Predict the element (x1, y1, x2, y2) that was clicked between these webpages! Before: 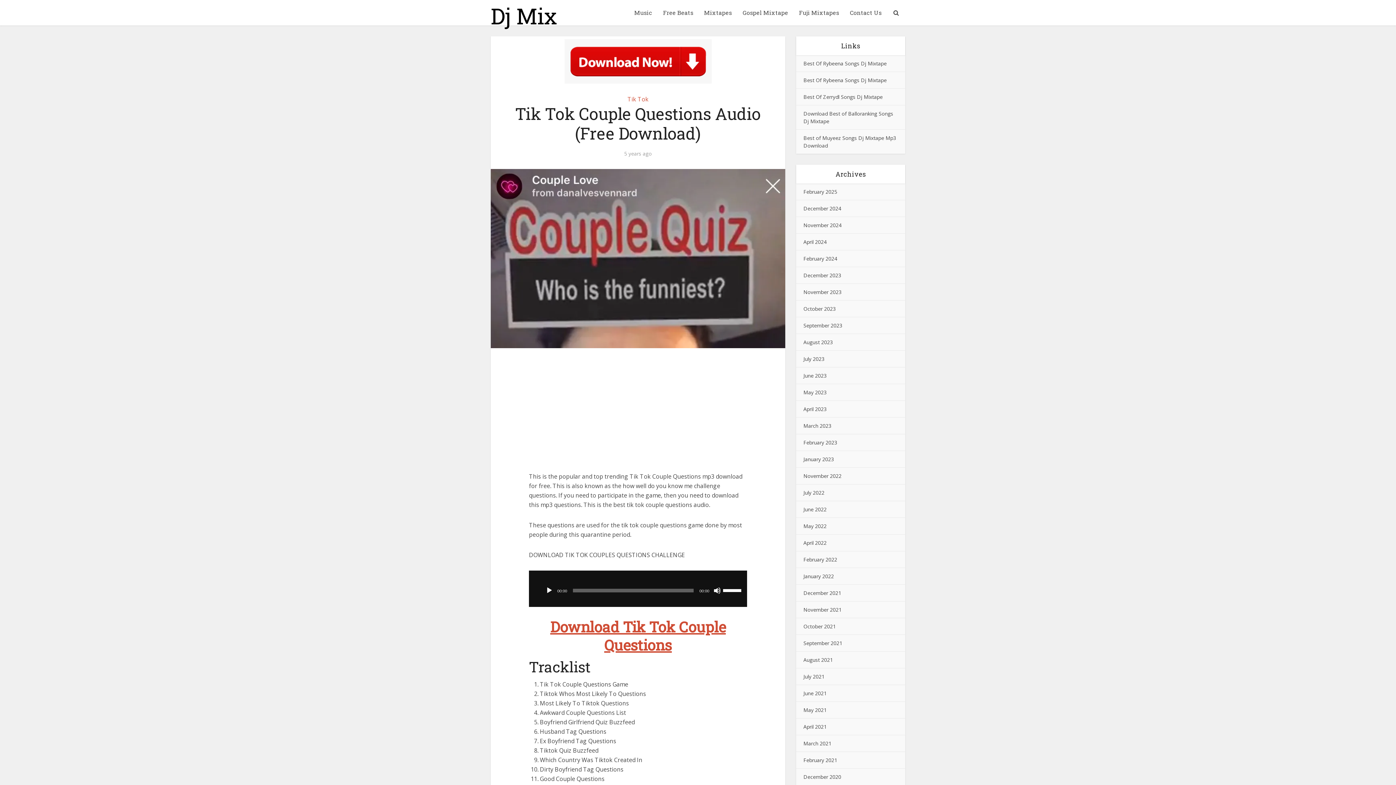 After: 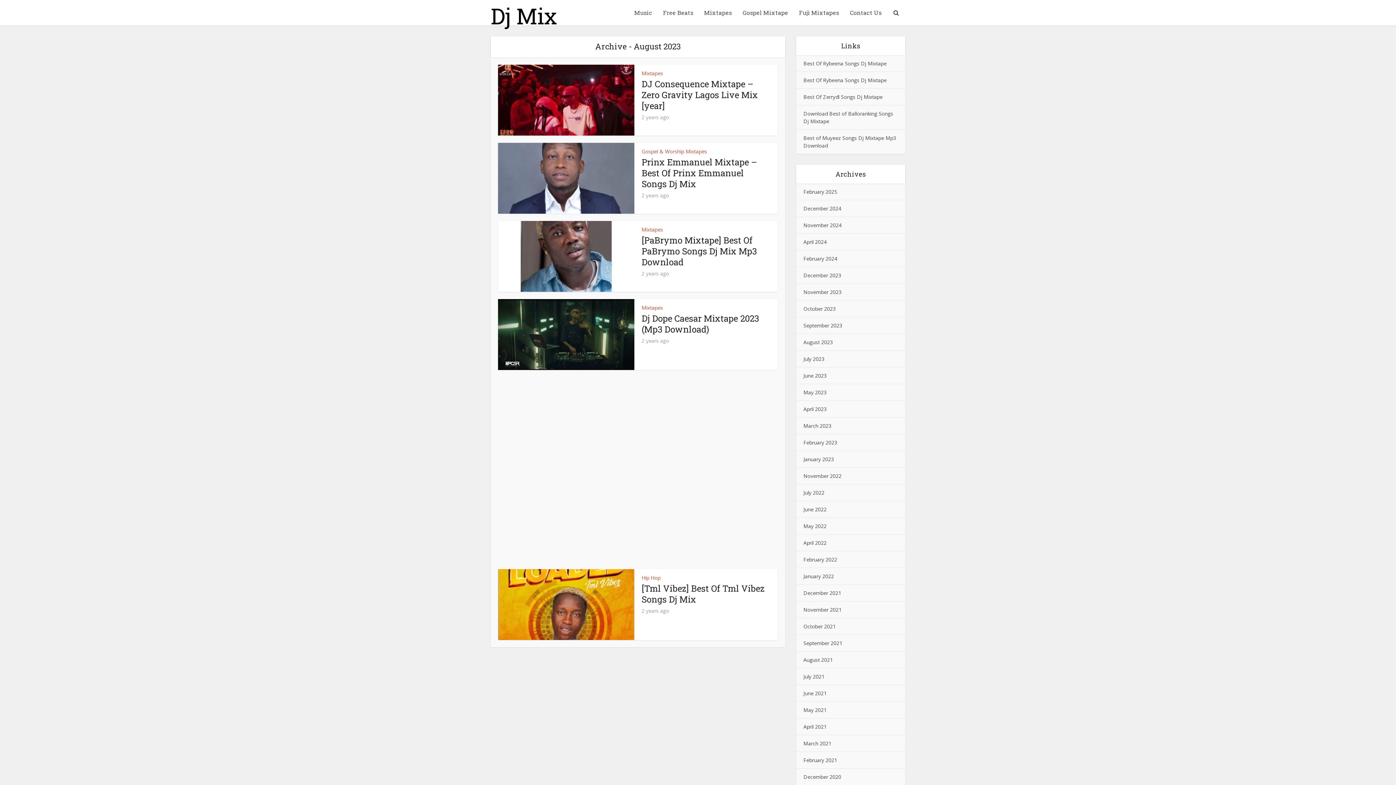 Action: label: August 2023 bbox: (803, 338, 833, 345)